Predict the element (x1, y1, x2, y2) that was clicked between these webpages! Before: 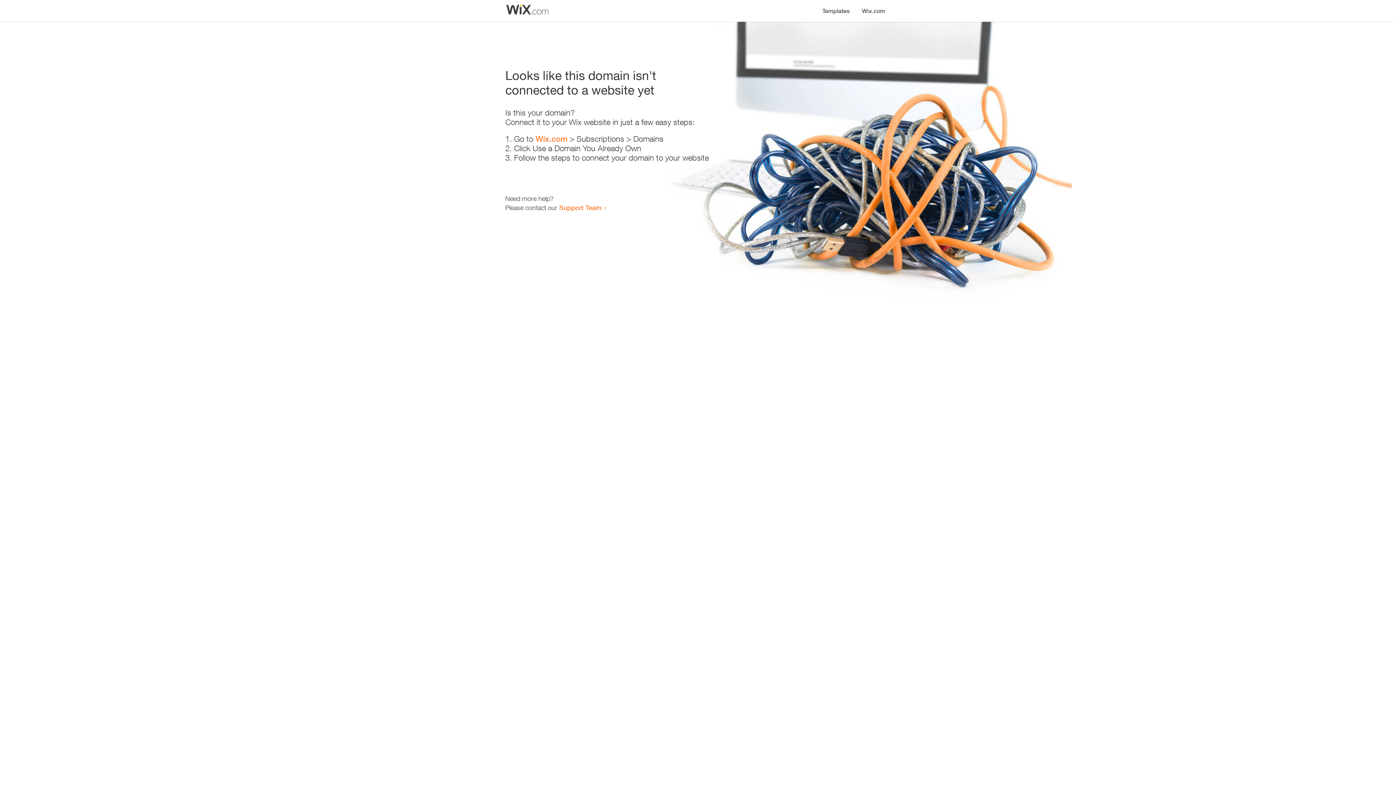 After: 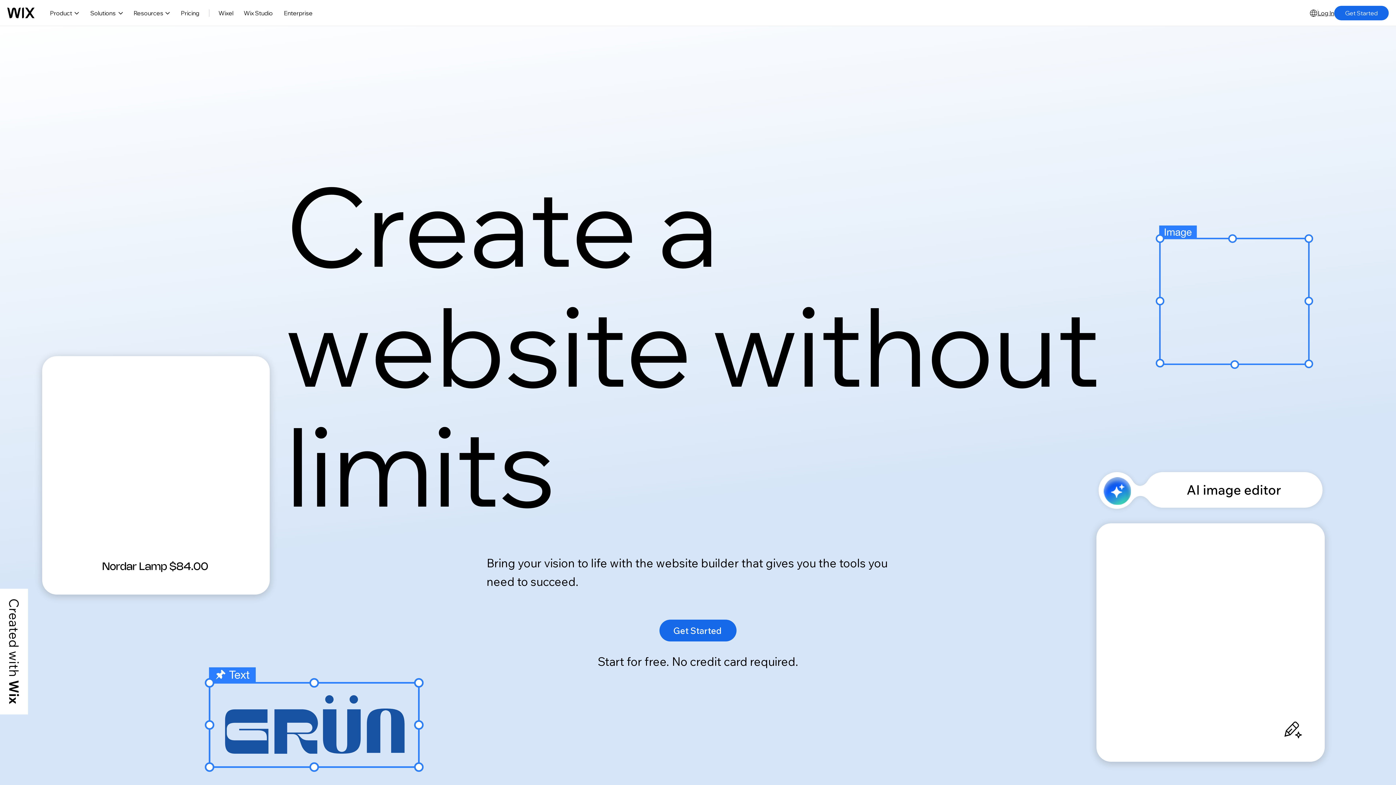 Action: label: Wix.com bbox: (535, 134, 567, 143)